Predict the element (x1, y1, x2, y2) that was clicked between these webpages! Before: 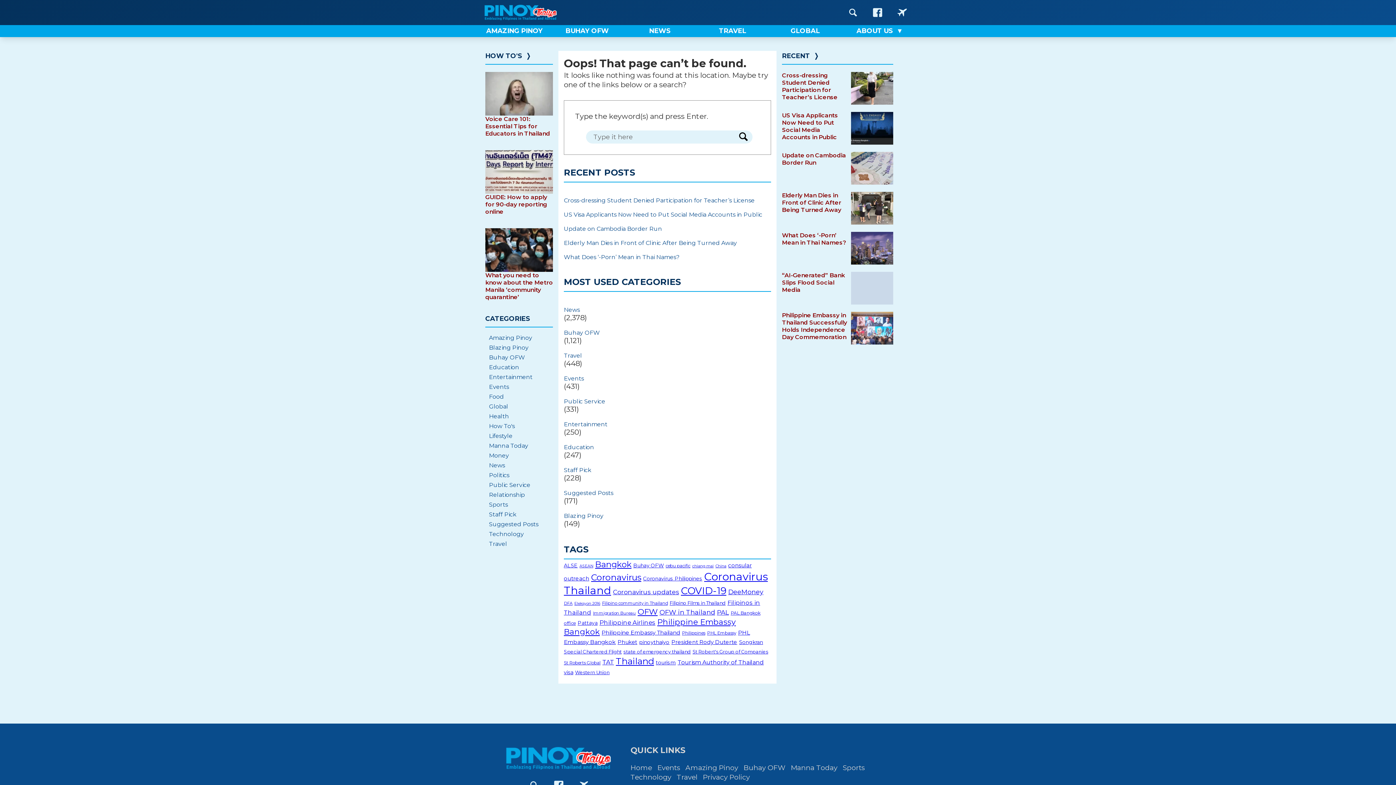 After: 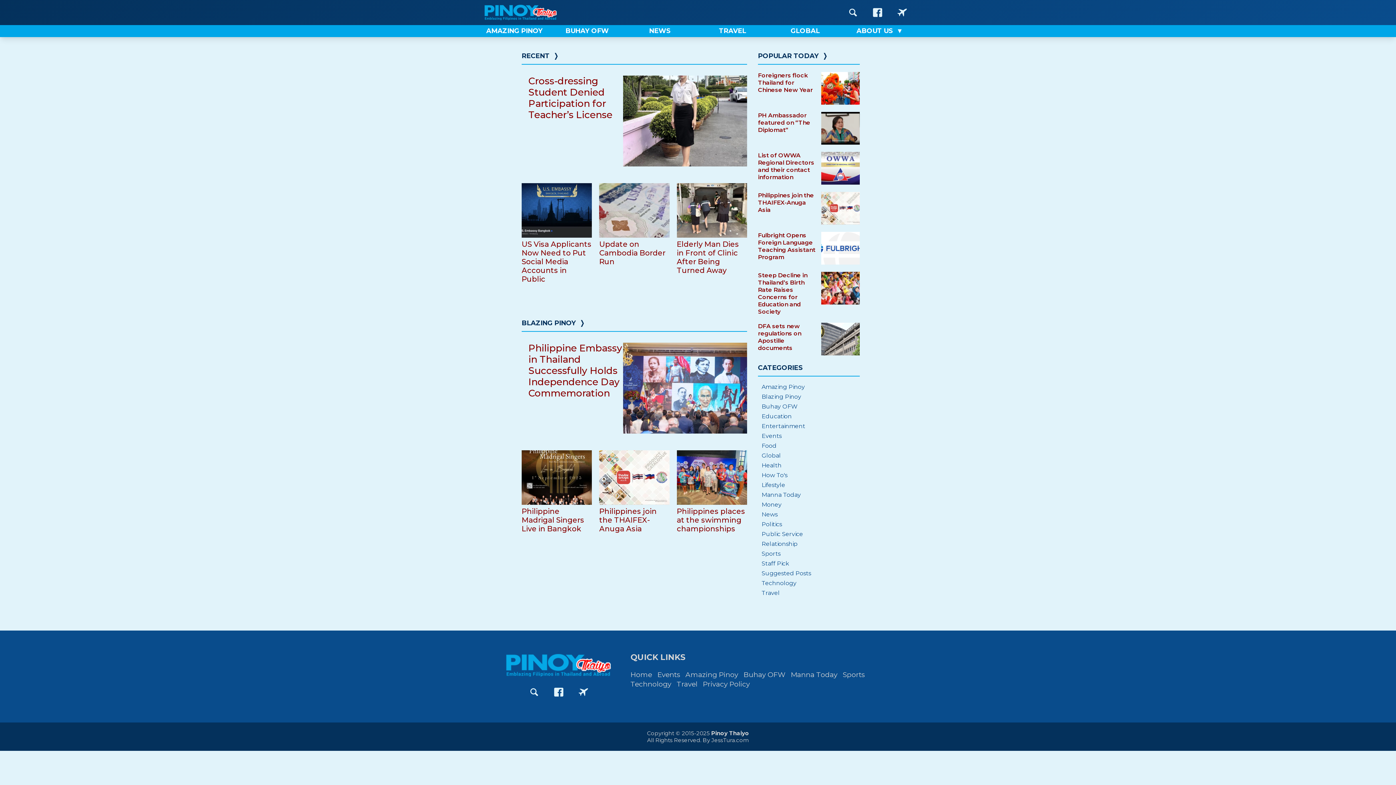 Action: label: Go to PinoyThaiyo home page bbox: (481, 1, 580, 23)